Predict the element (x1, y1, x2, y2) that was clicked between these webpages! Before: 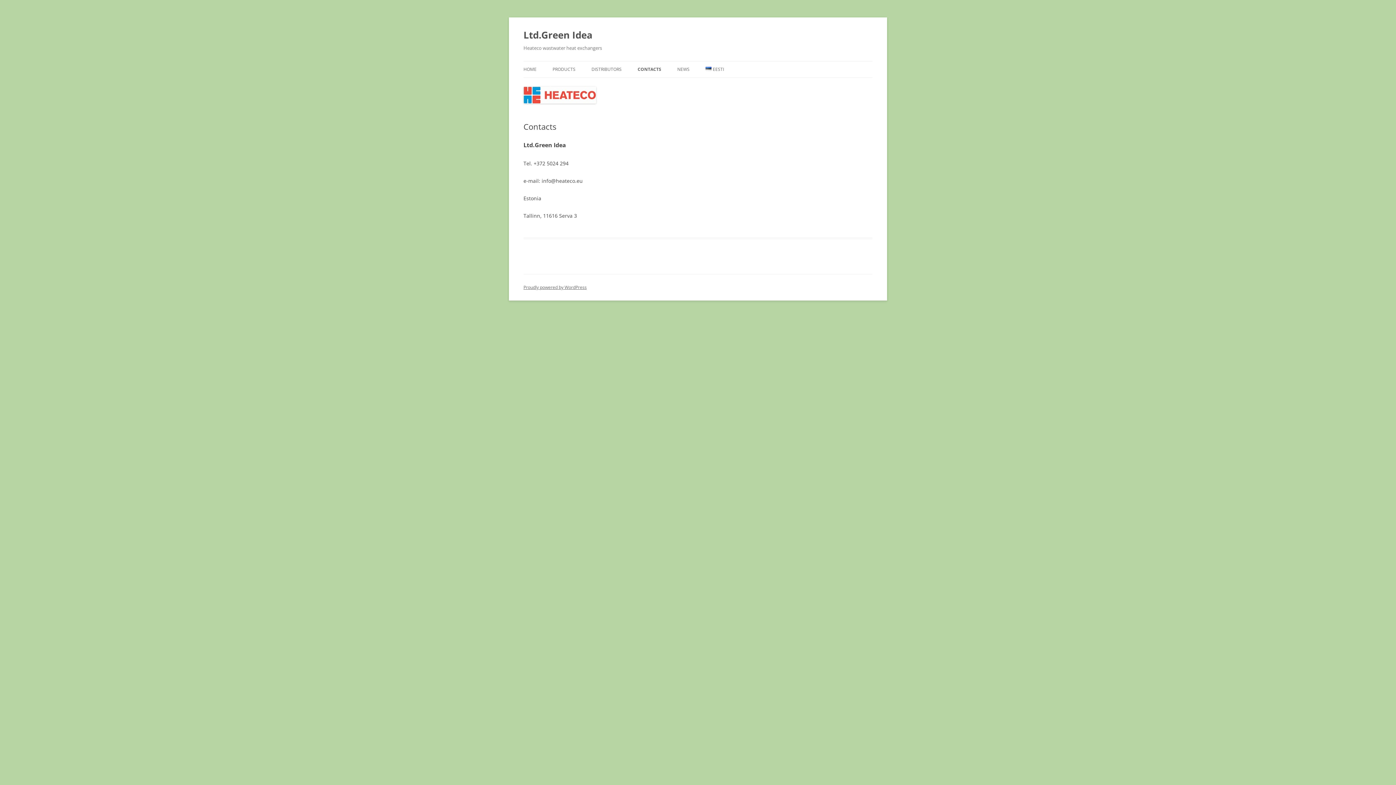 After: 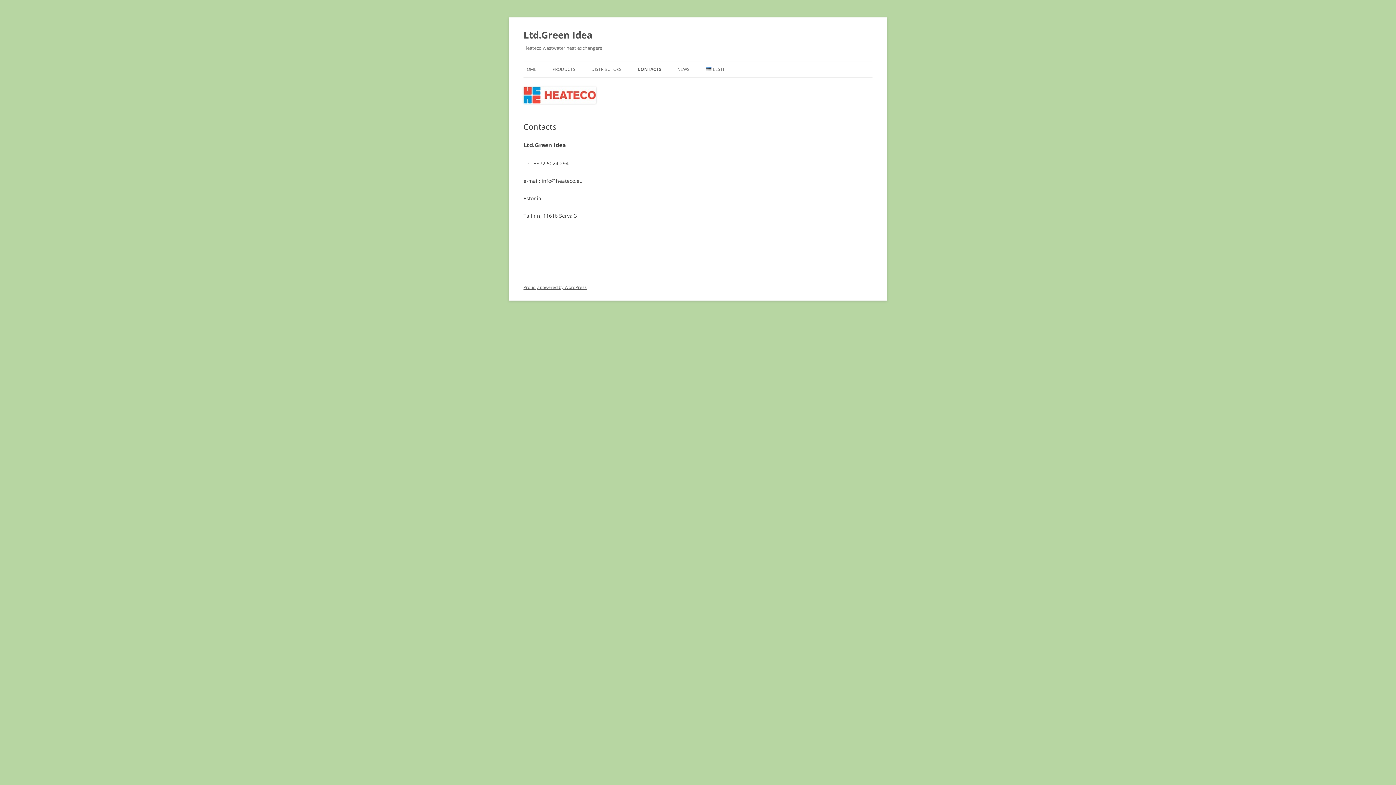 Action: bbox: (637, 61, 661, 77) label: CONTACTS